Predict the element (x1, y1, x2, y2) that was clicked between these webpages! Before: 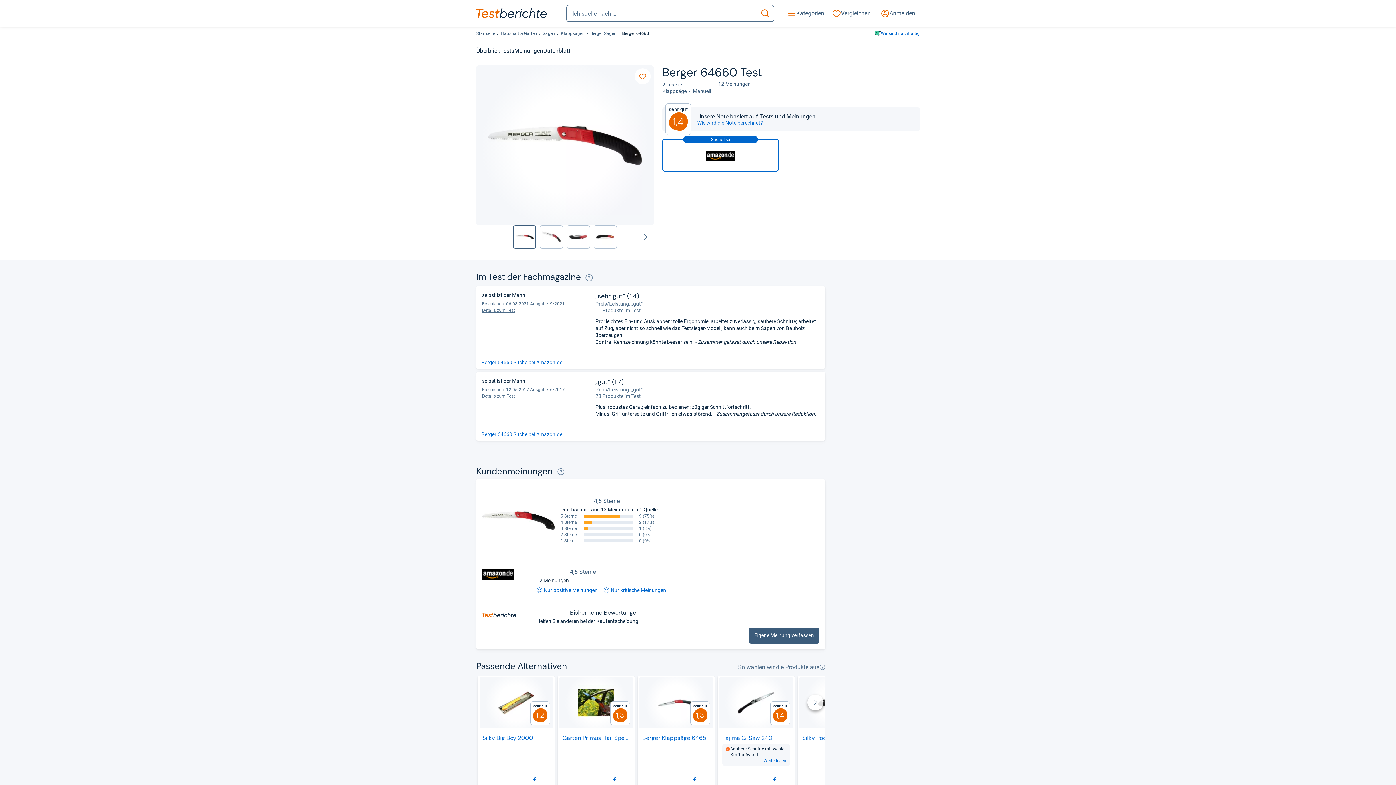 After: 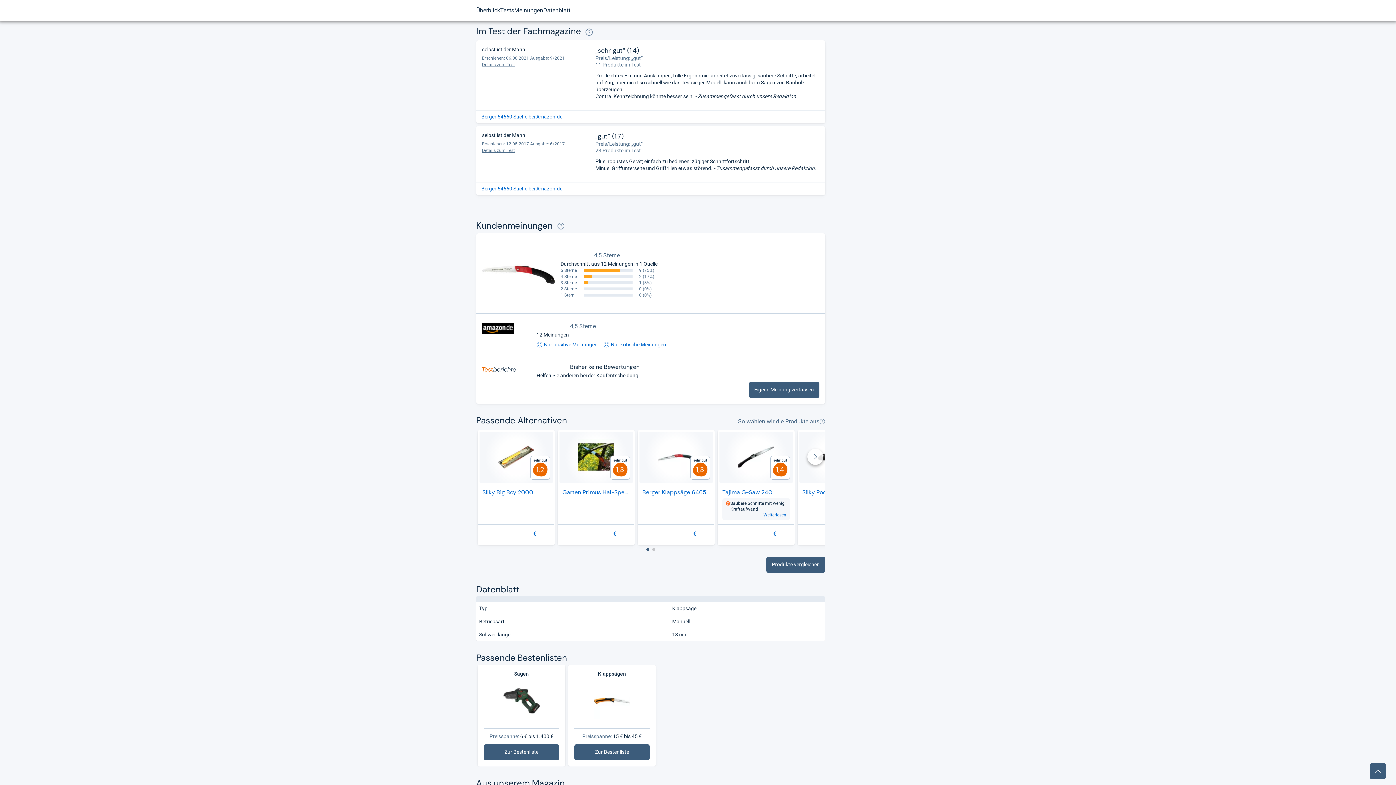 Action: label: Tests bbox: (500, 40, 514, 61)